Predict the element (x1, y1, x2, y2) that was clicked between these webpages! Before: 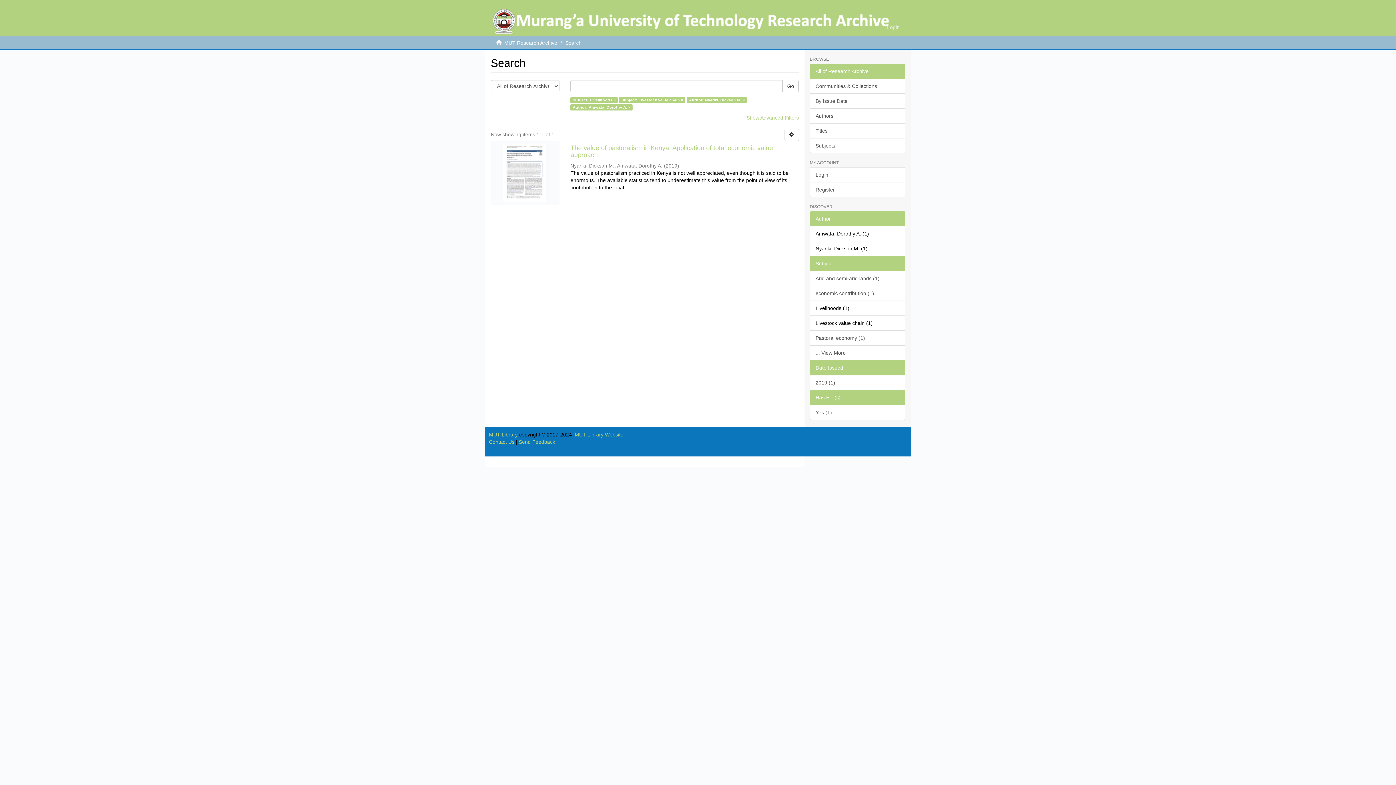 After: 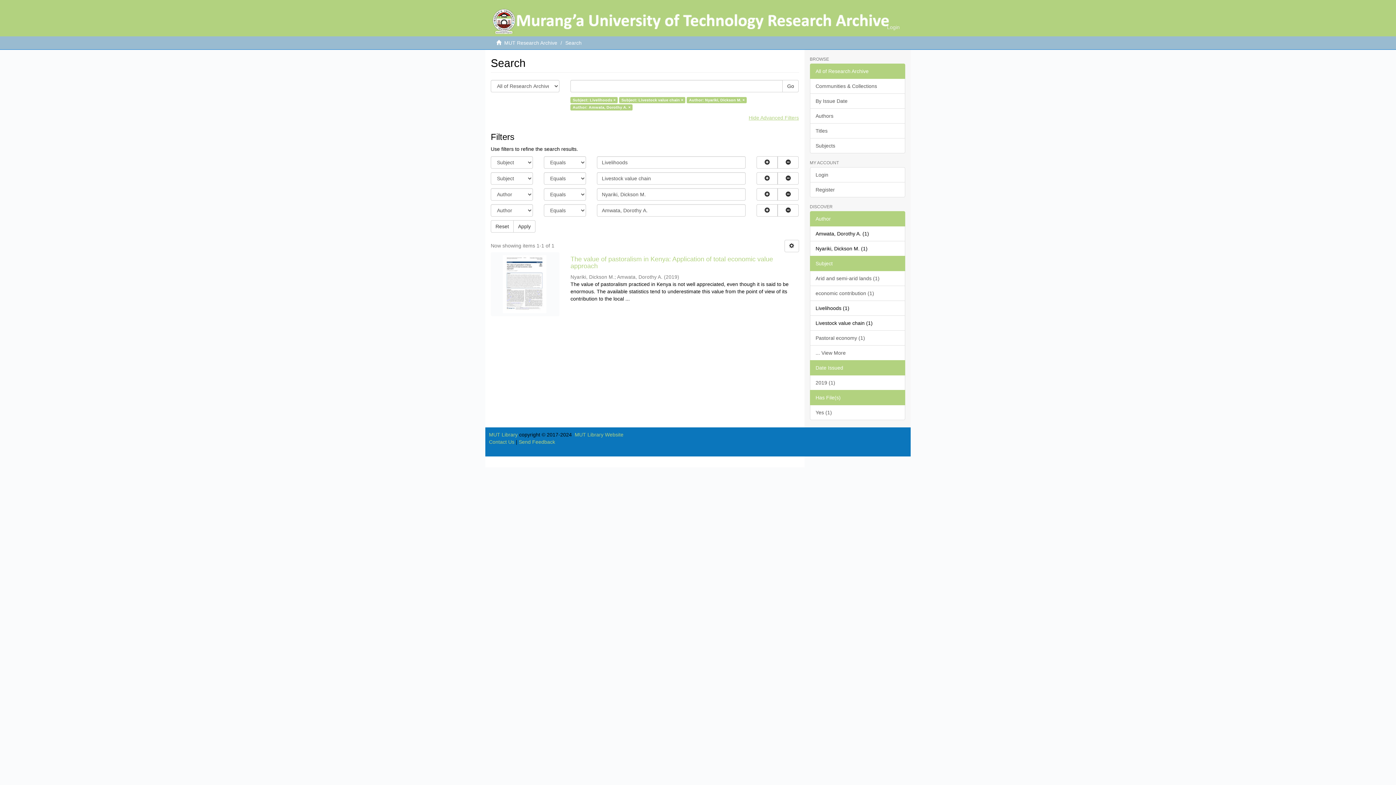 Action: label: Show Advanced Filters bbox: (746, 114, 799, 120)